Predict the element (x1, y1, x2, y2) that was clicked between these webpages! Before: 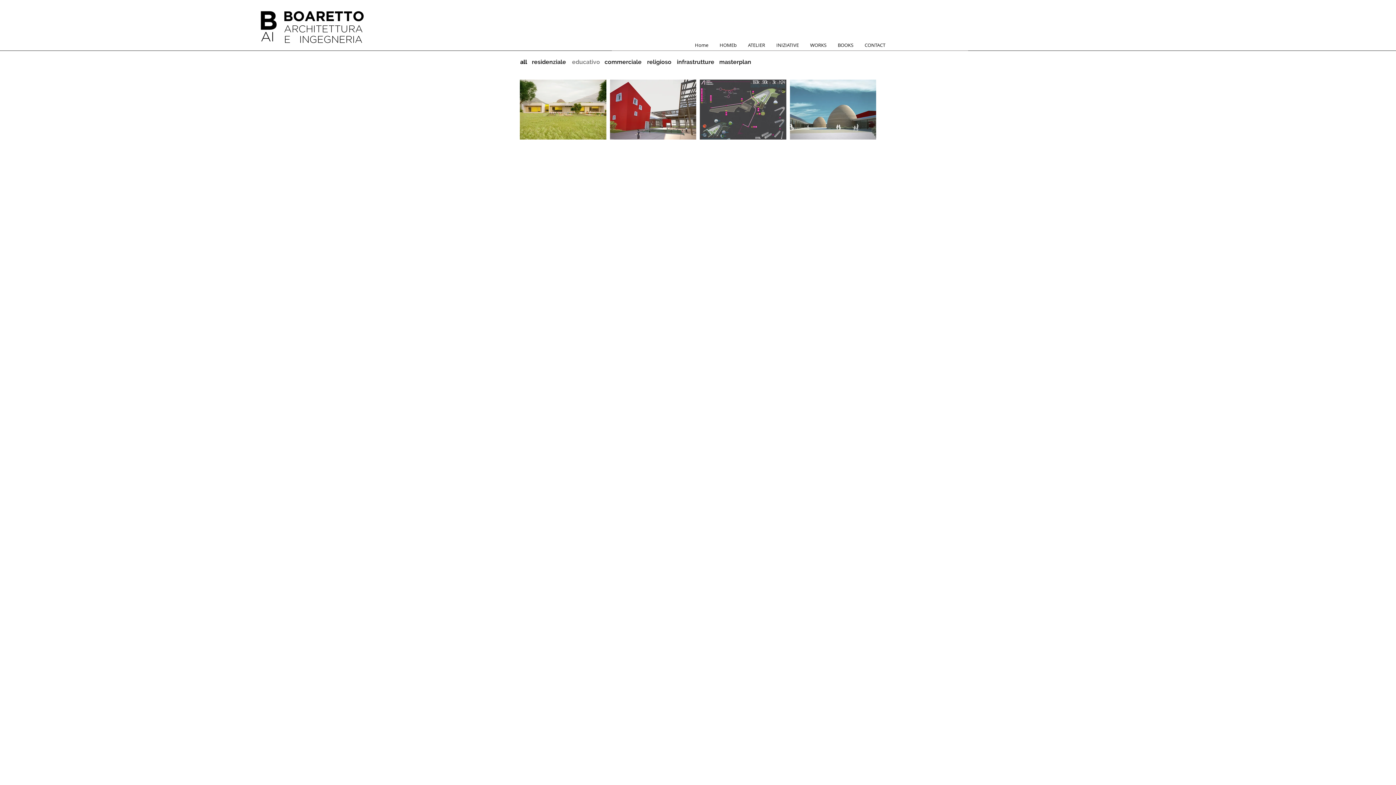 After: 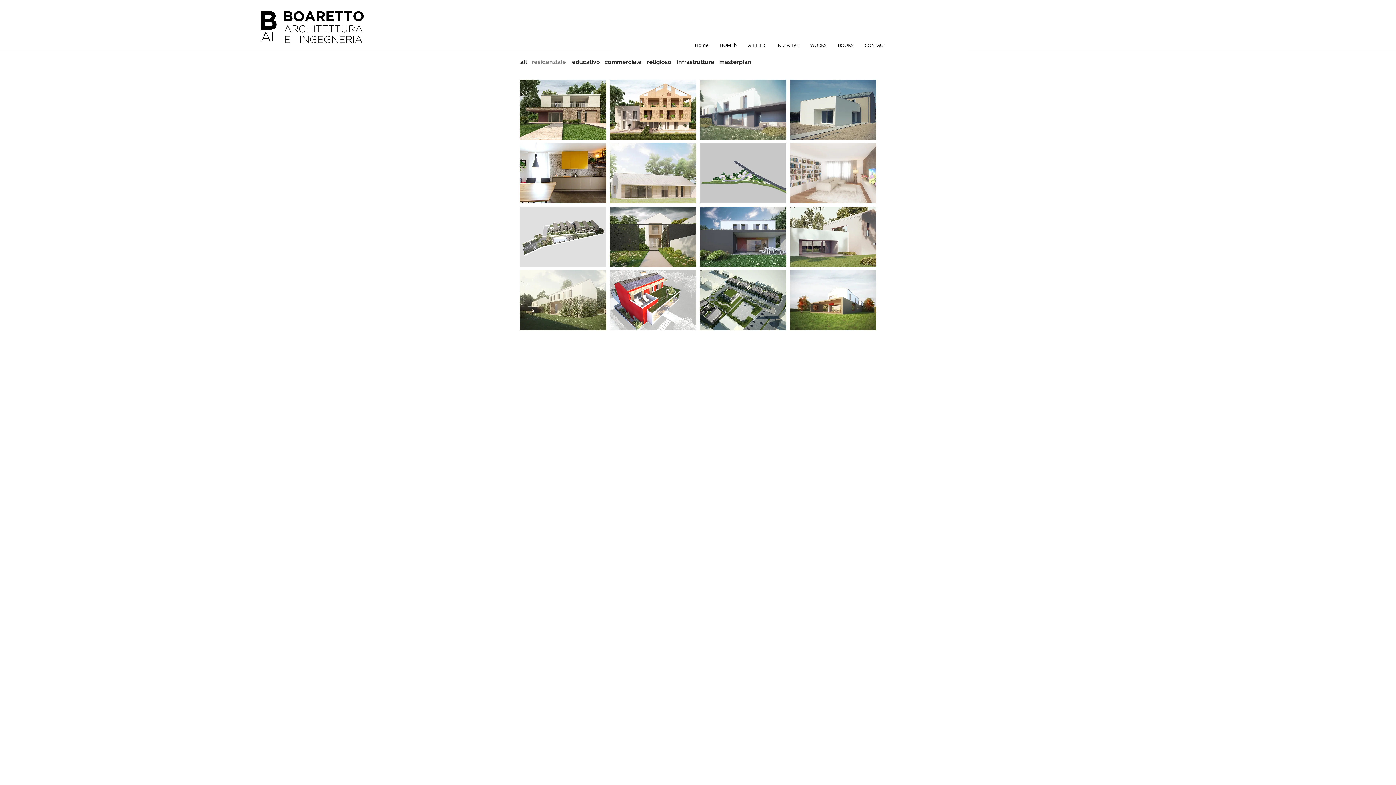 Action: bbox: (530, 54, 567, 69) label: residenziale